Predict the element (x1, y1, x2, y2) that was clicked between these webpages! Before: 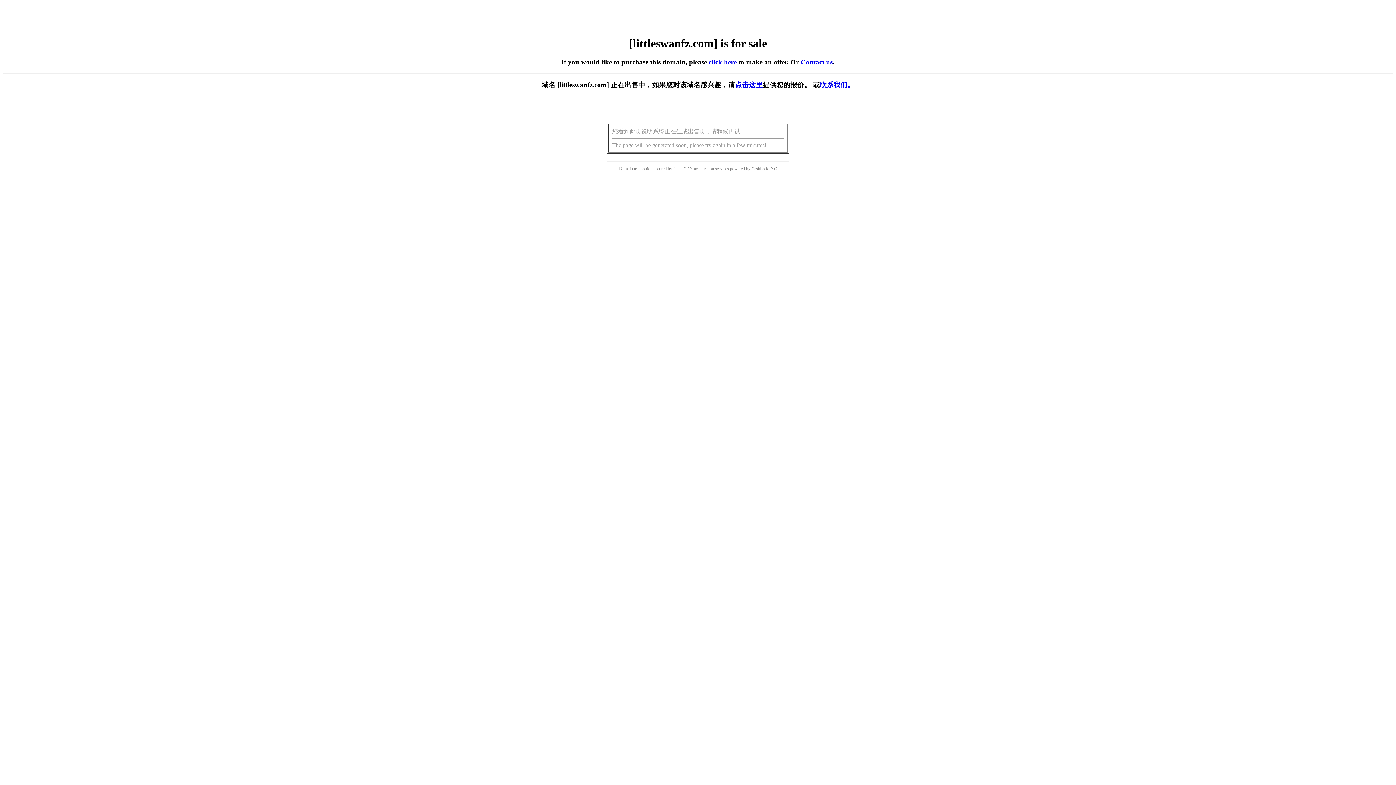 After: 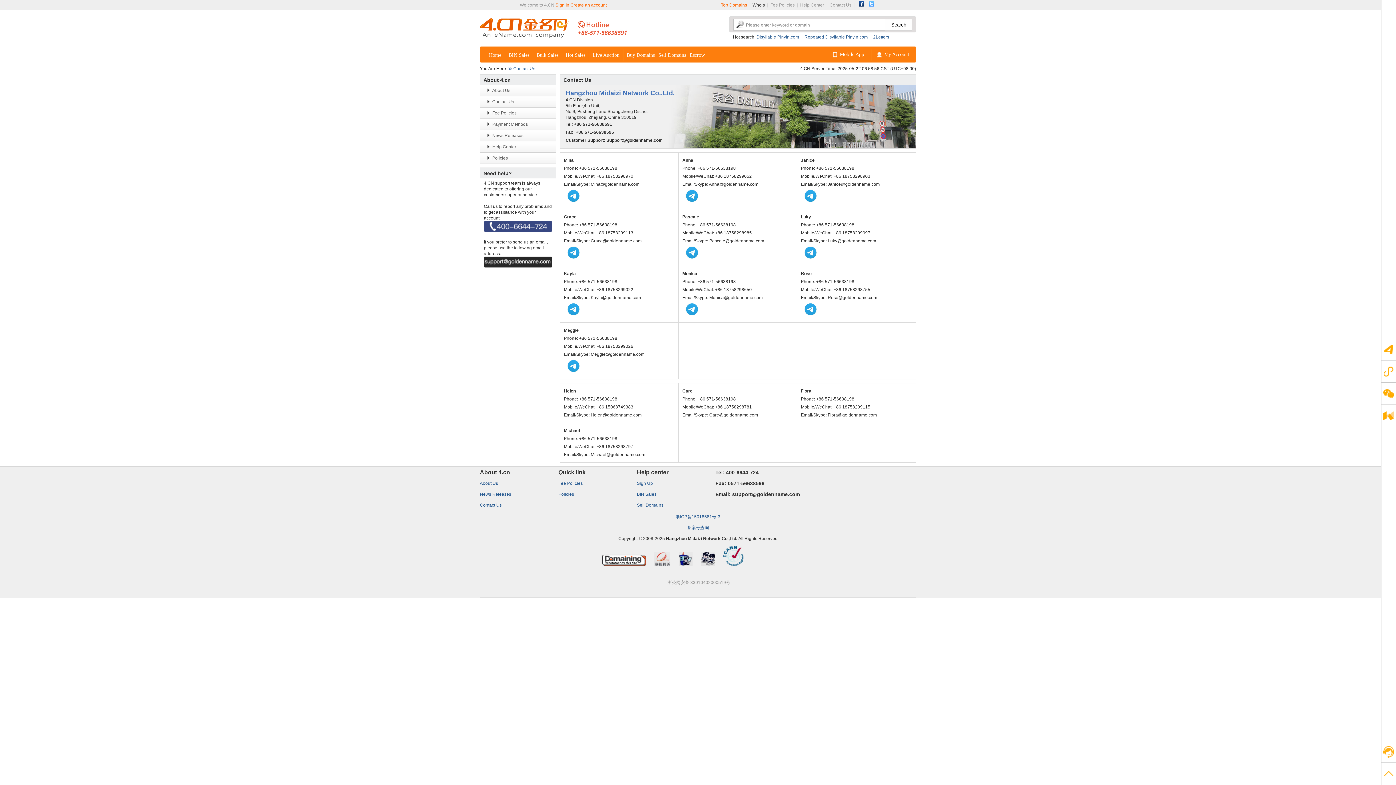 Action: label: 联系我们。 bbox: (820, 81, 854, 88)